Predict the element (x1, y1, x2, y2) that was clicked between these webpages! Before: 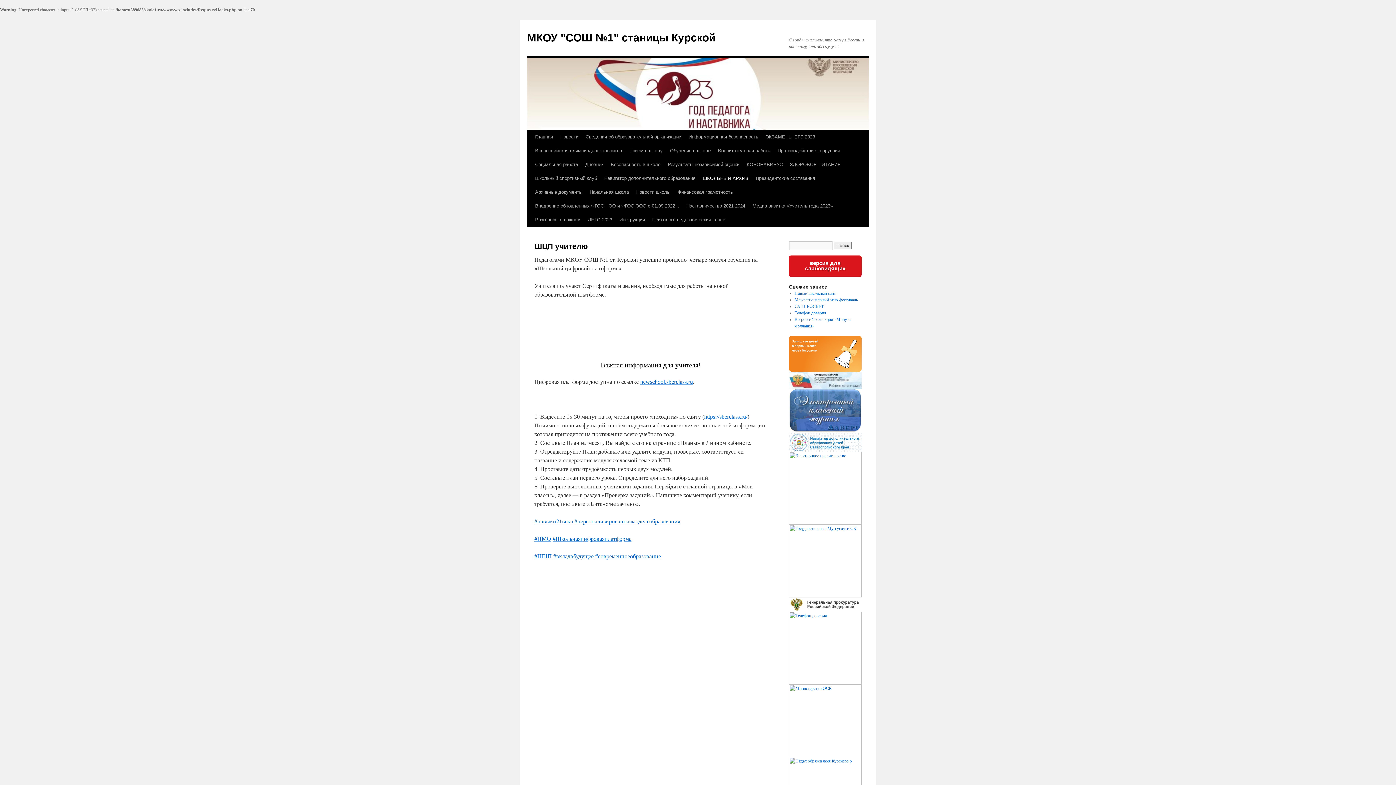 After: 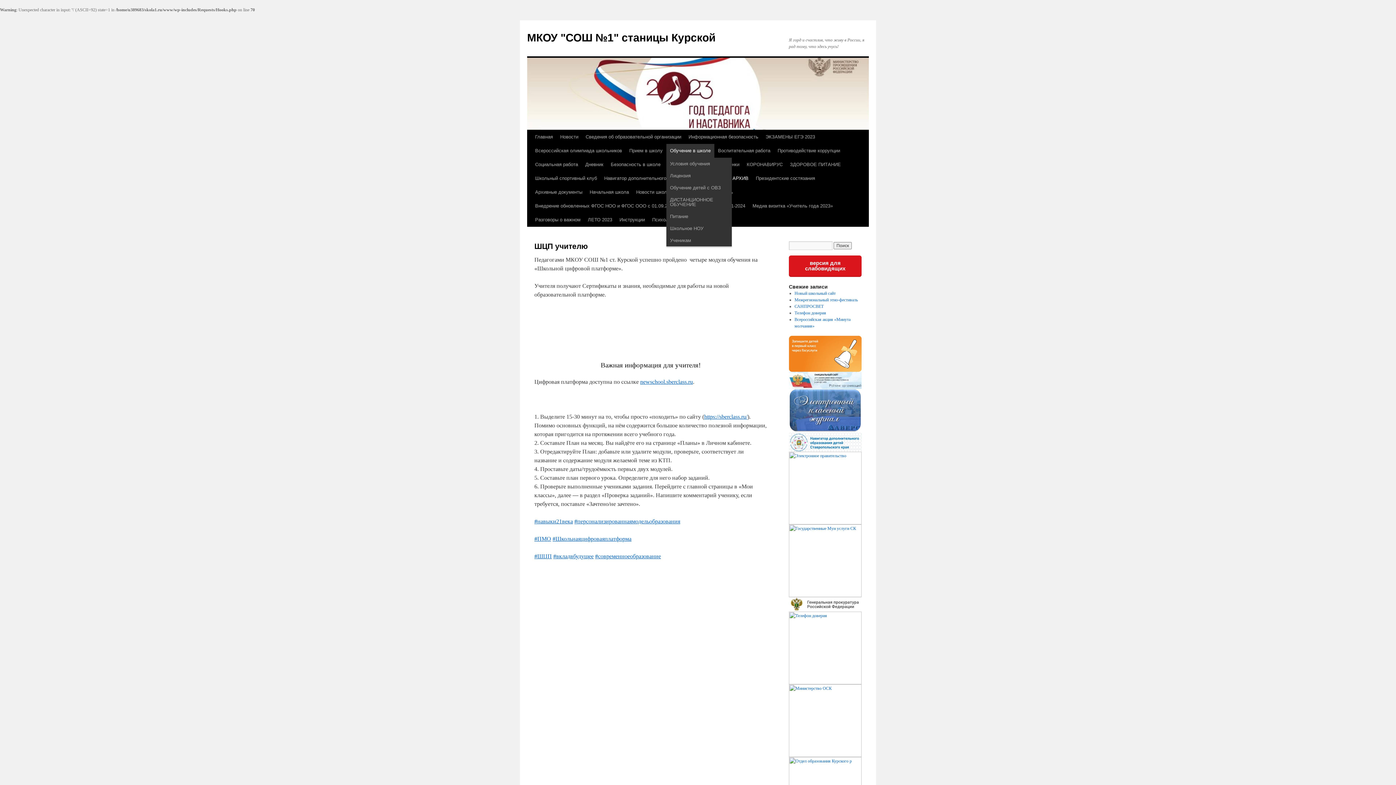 Action: bbox: (666, 144, 714, 157) label: Обучение в школе